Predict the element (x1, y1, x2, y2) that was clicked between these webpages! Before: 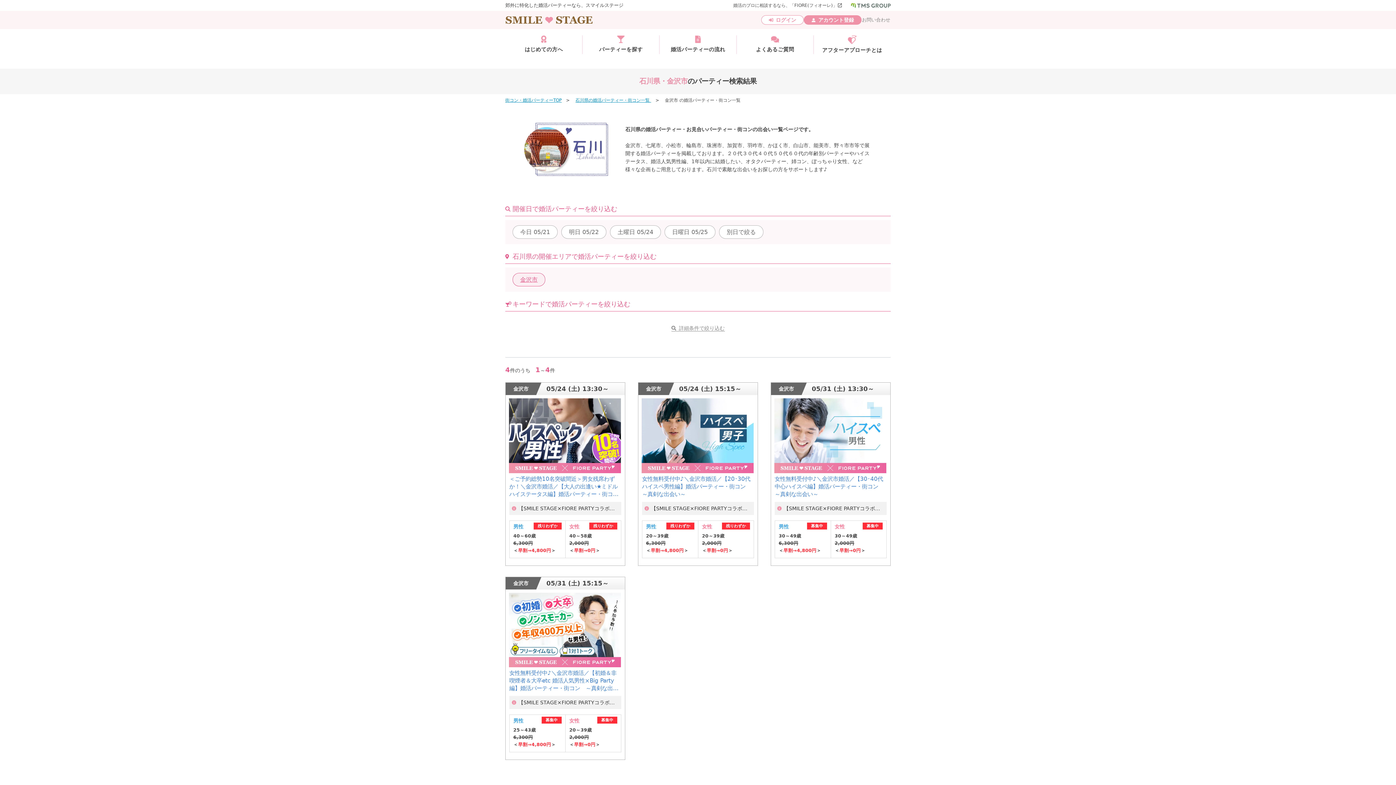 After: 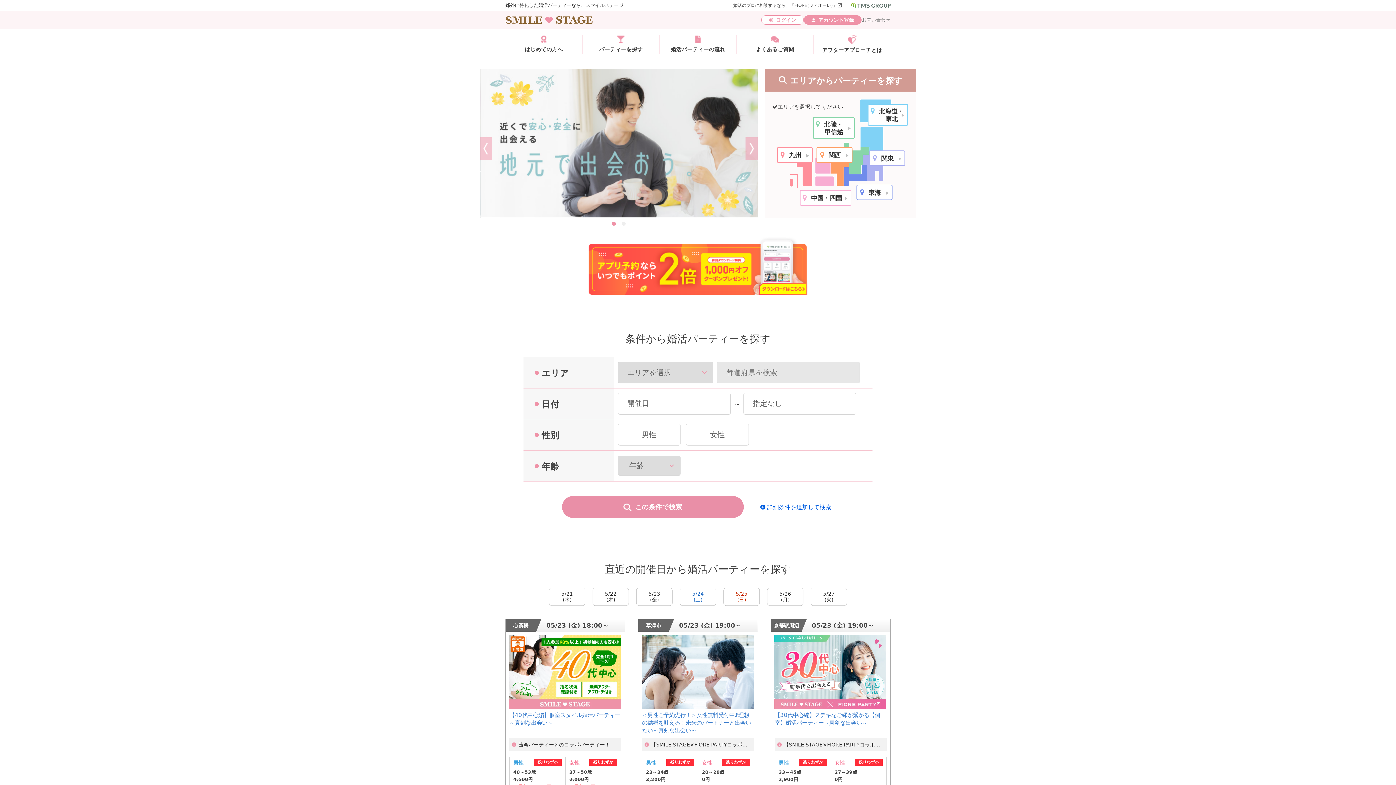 Action: bbox: (505, 97, 561, 102) label: 街コン・婚活パーティーTOP